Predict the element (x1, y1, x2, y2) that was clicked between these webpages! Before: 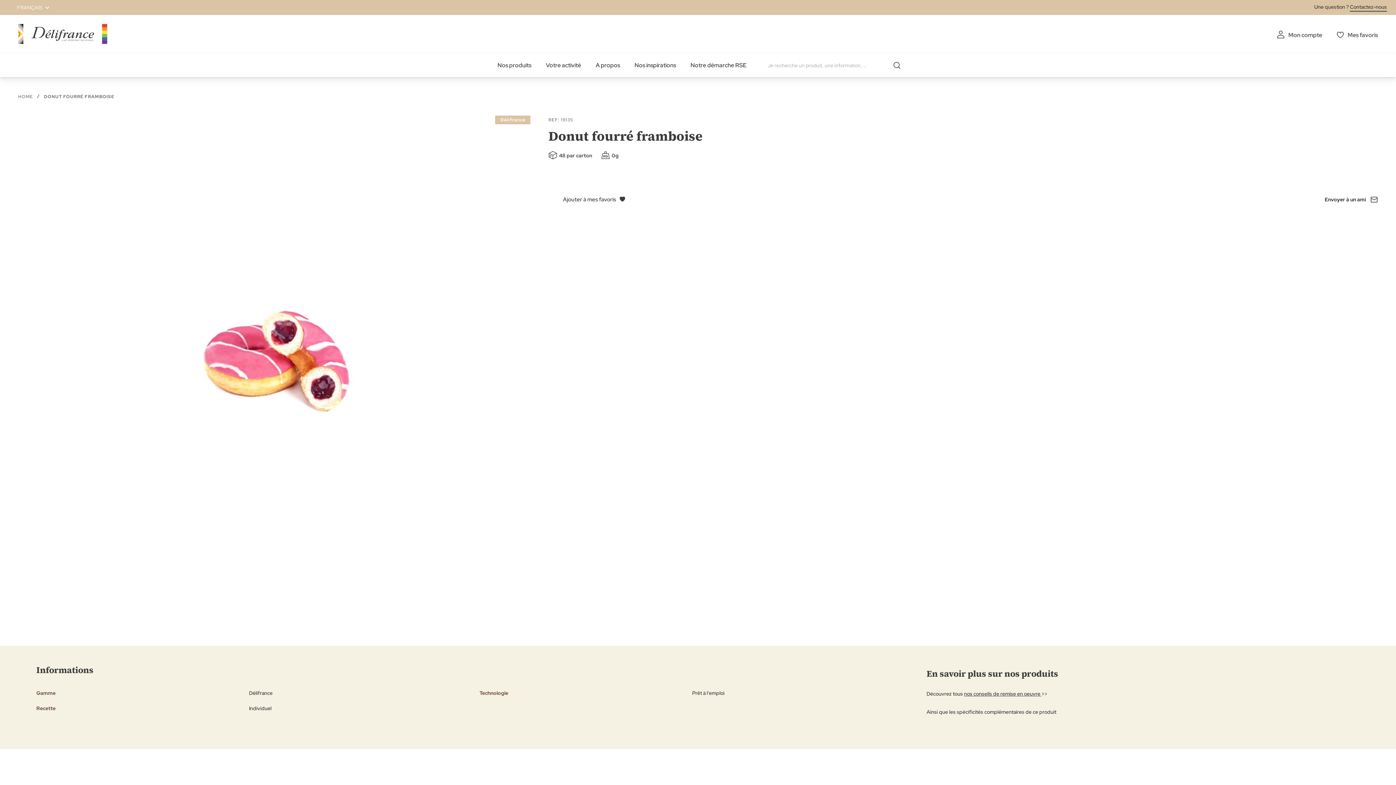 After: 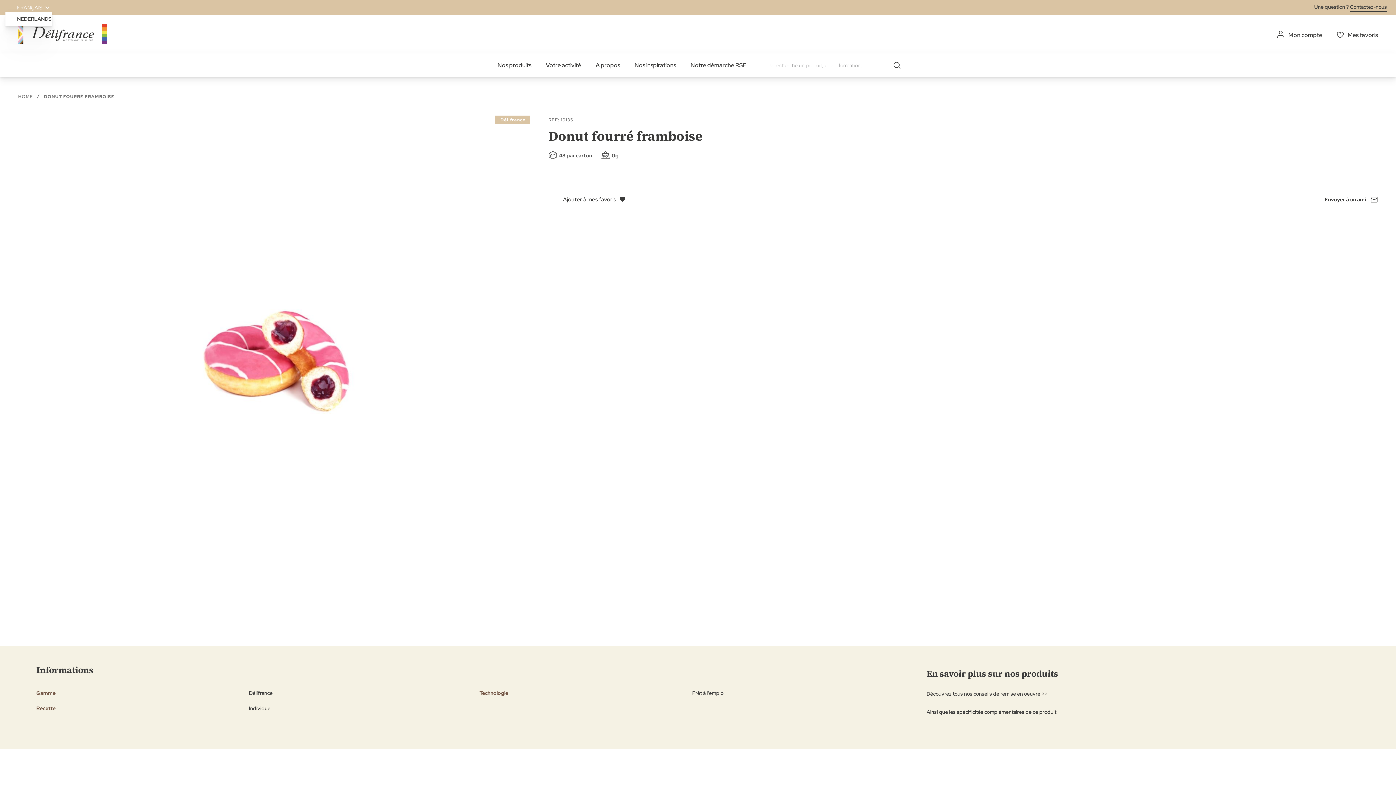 Action: label: FRANÇAIS bbox: (9, 5, 48, 10)